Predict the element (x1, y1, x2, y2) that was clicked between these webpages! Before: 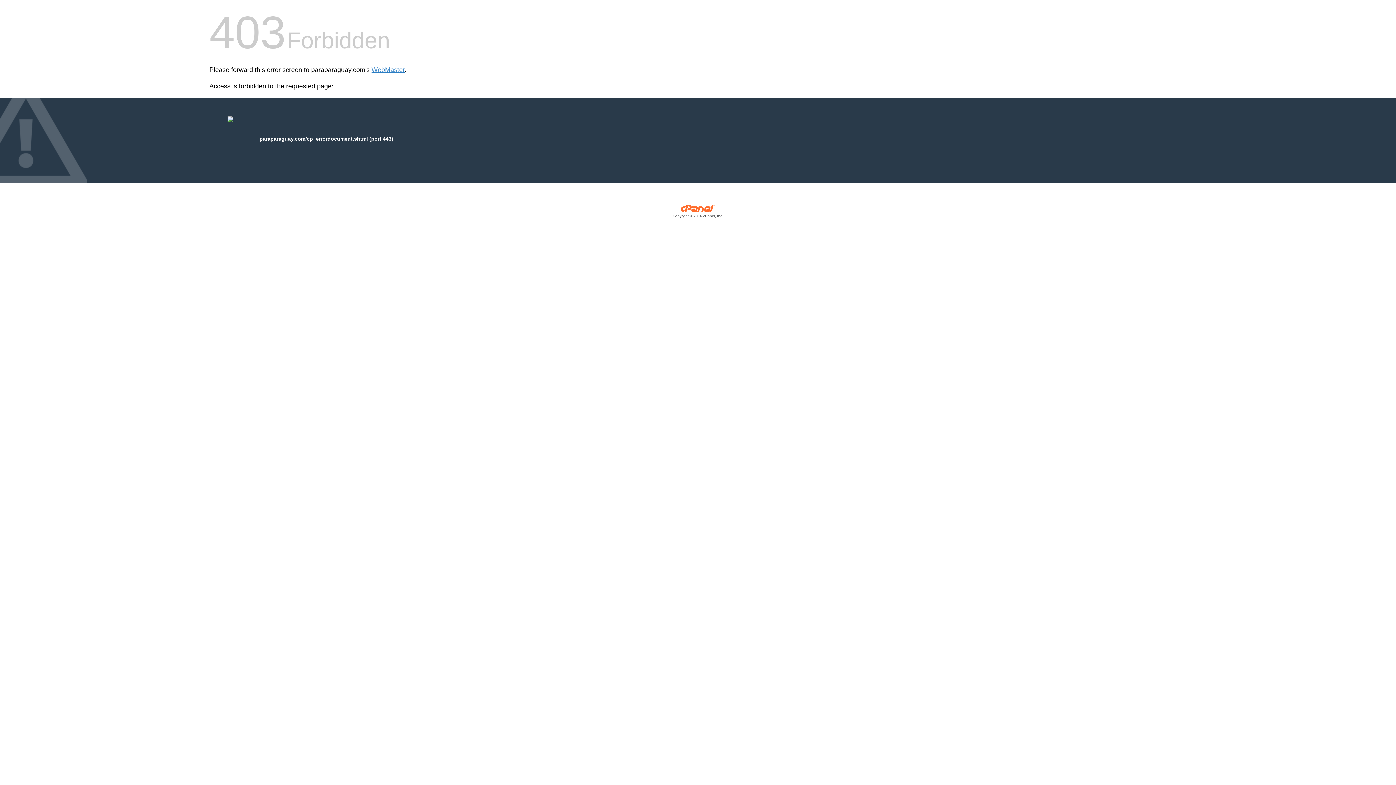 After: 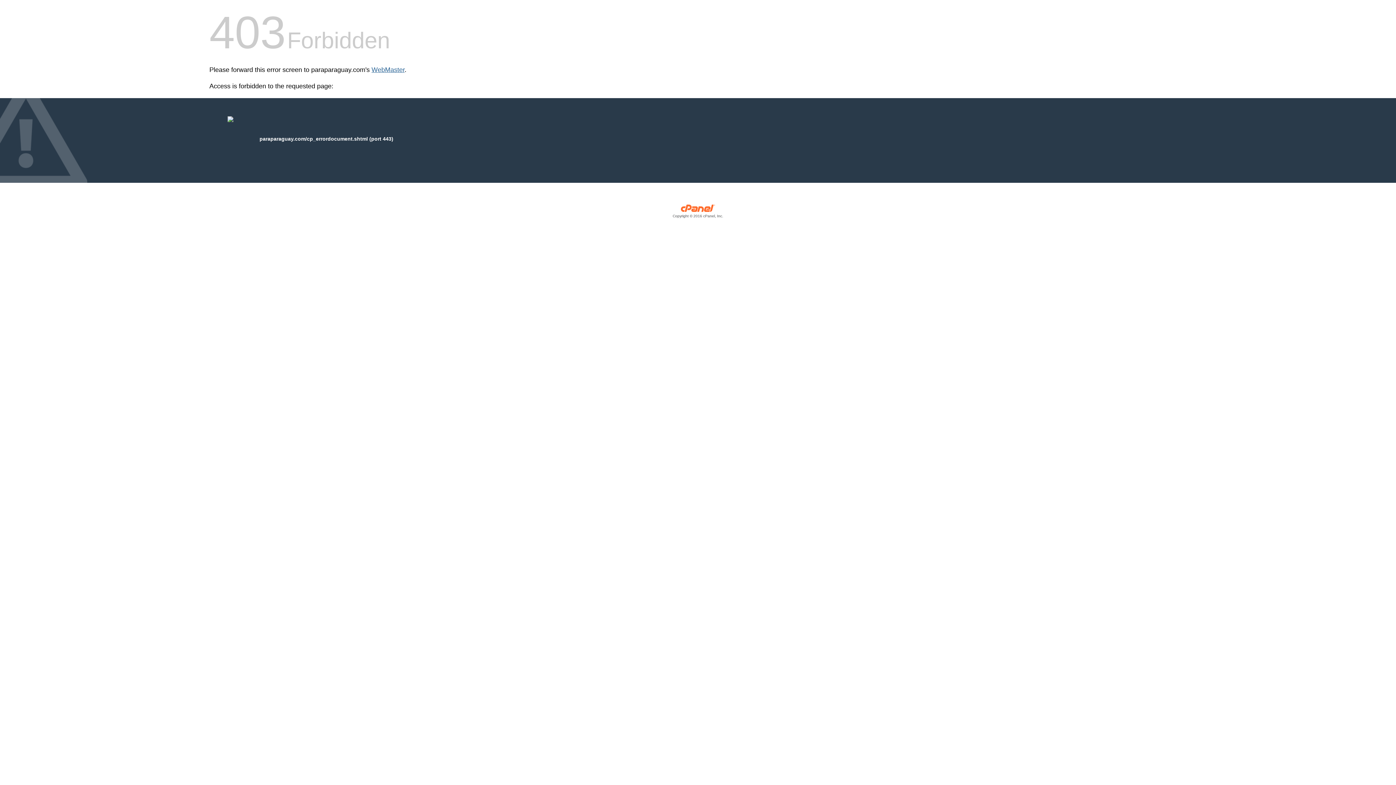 Action: bbox: (371, 66, 404, 73) label: WebMaster